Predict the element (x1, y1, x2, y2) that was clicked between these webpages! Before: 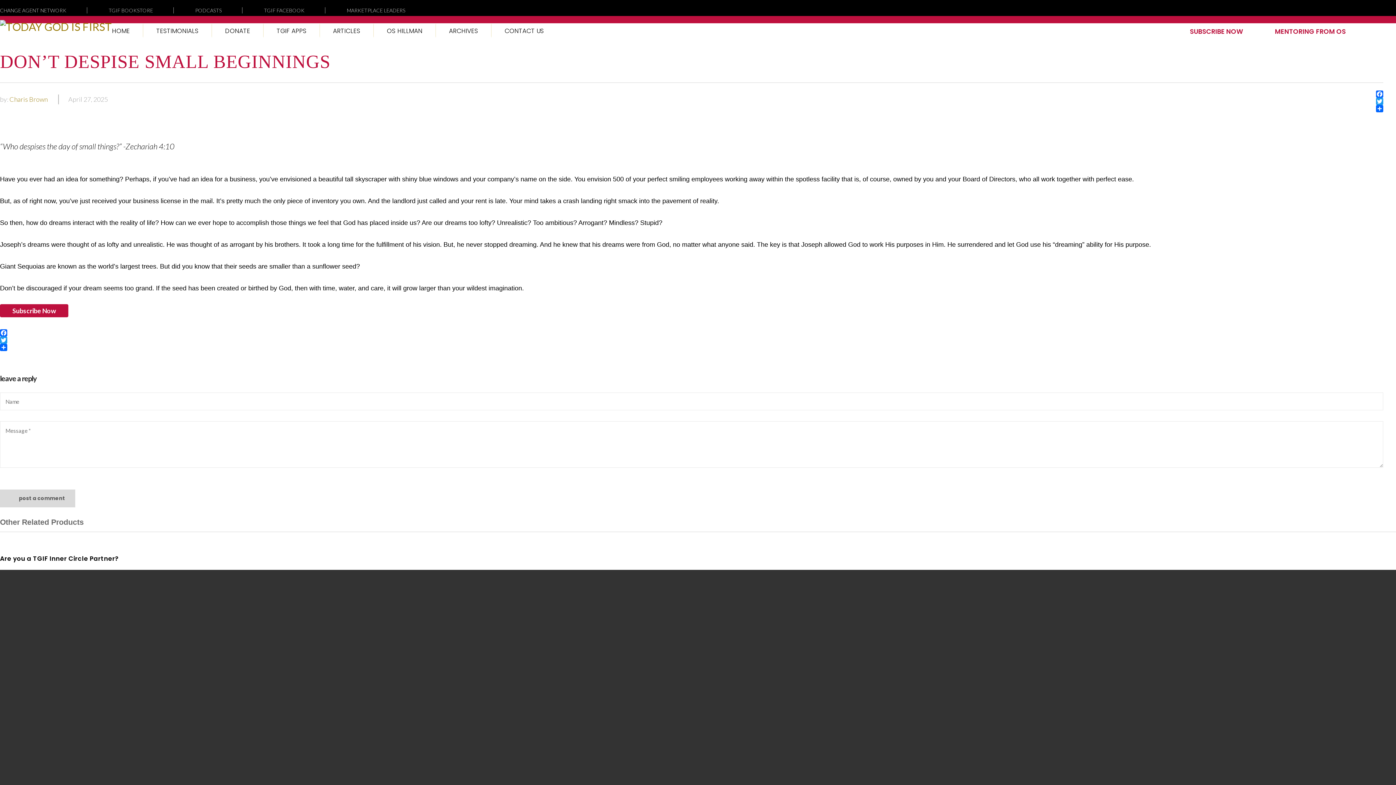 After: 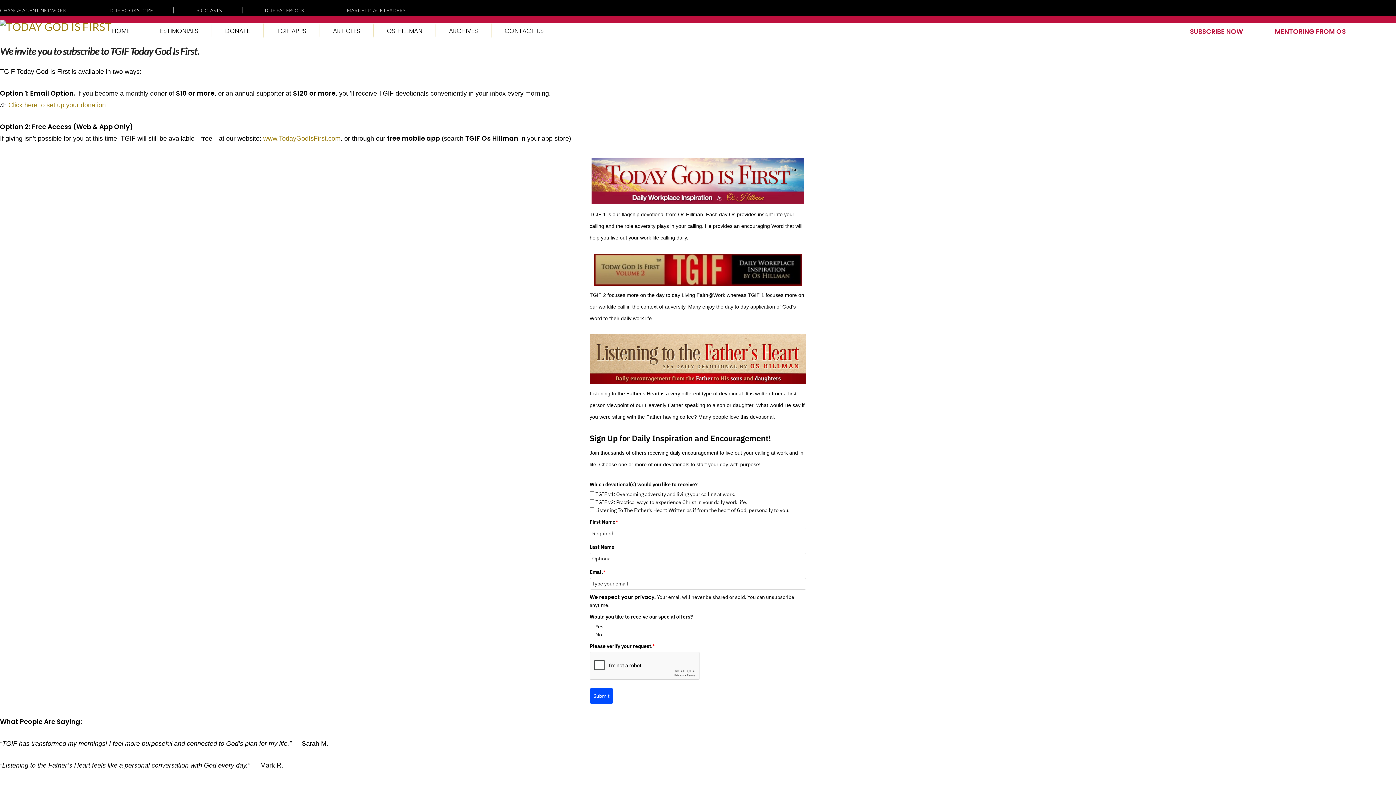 Action: bbox: (1177, 24, 1256, 37) label: SUBSCRIBE NOW